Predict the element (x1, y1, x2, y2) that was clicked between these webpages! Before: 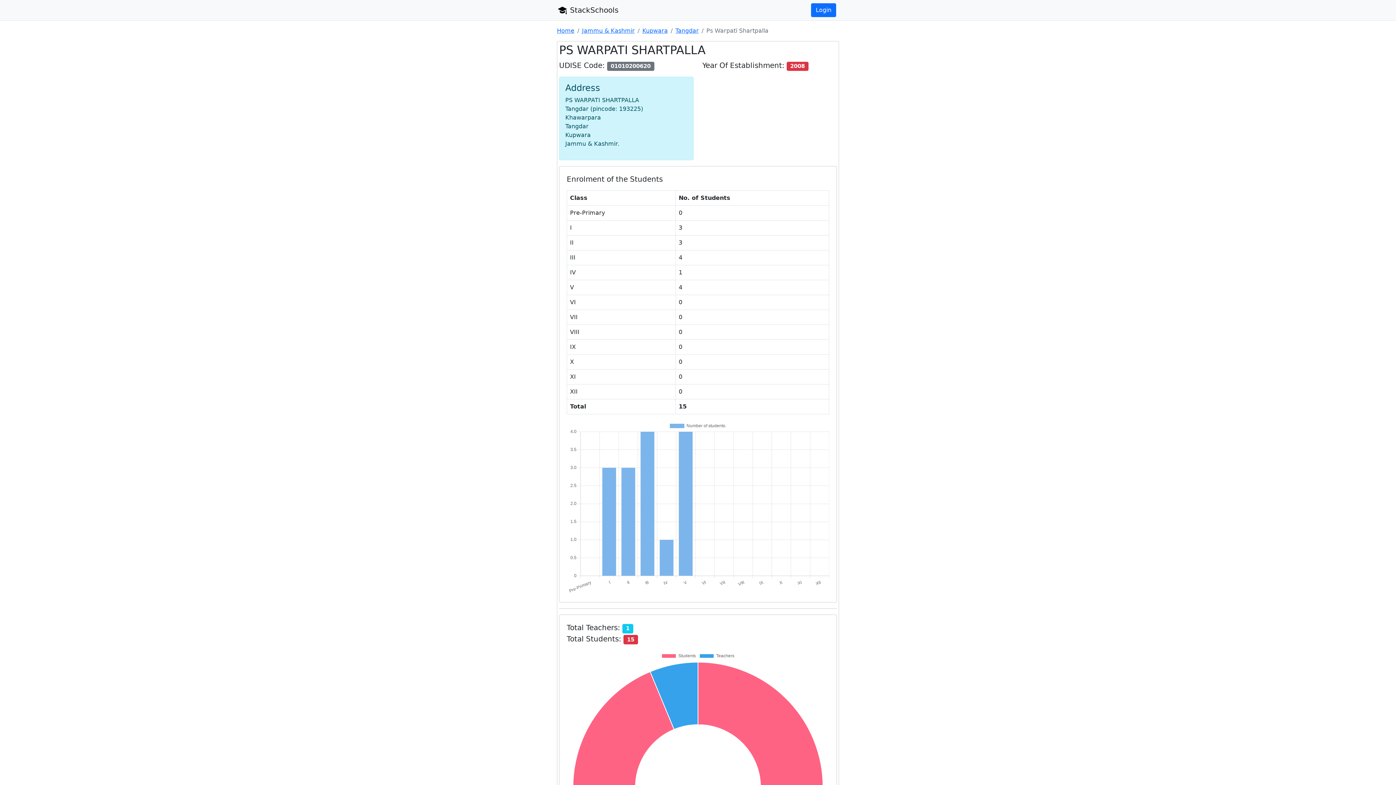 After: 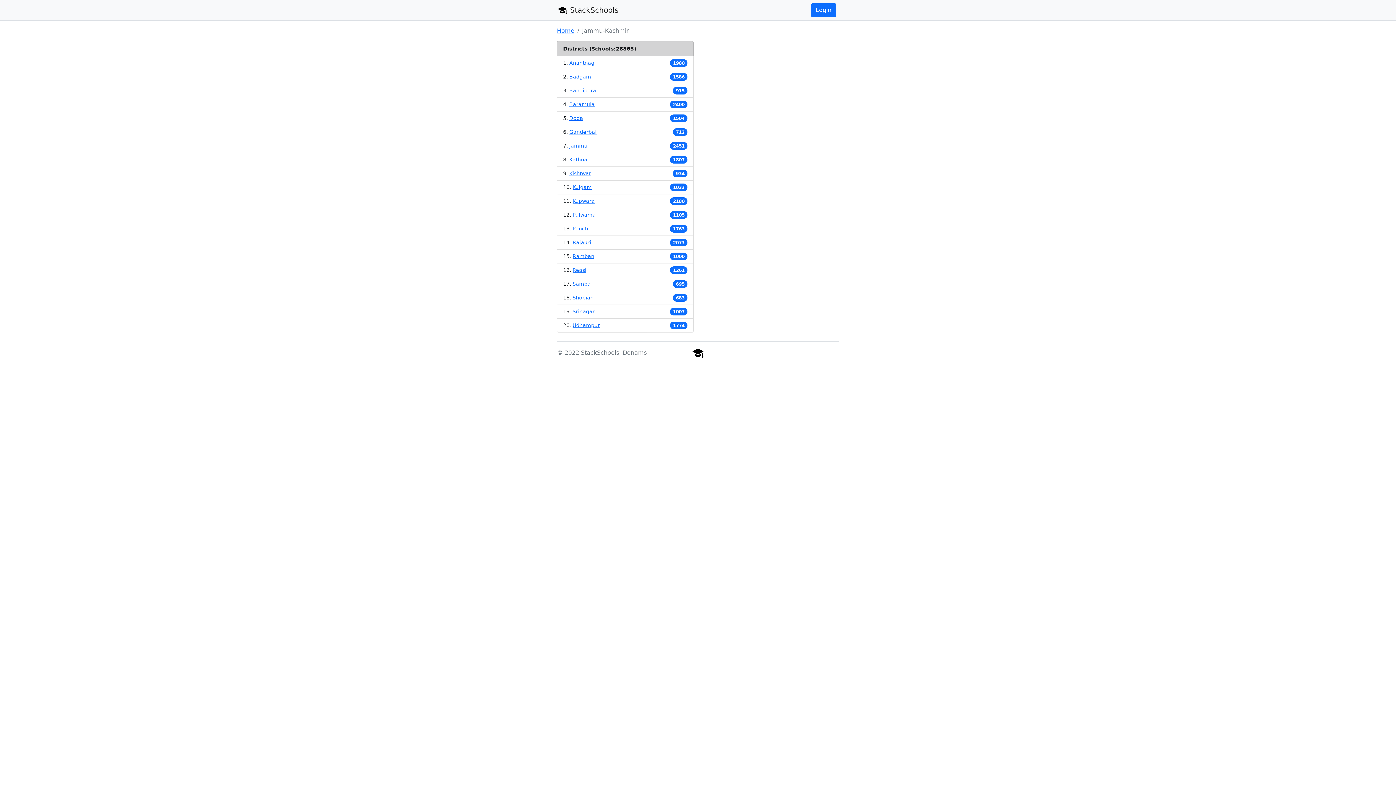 Action: bbox: (582, 27, 634, 34) label: Jammu & Kashmir